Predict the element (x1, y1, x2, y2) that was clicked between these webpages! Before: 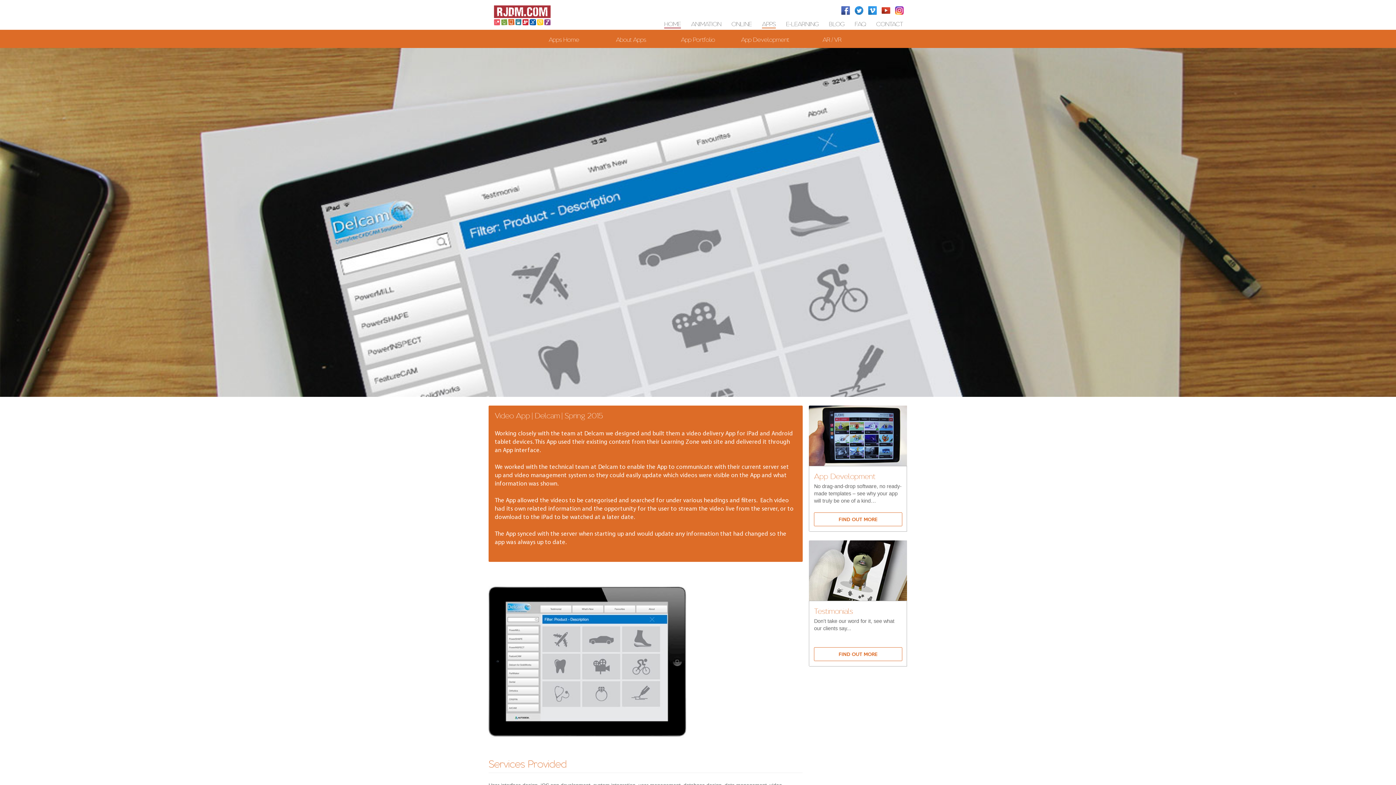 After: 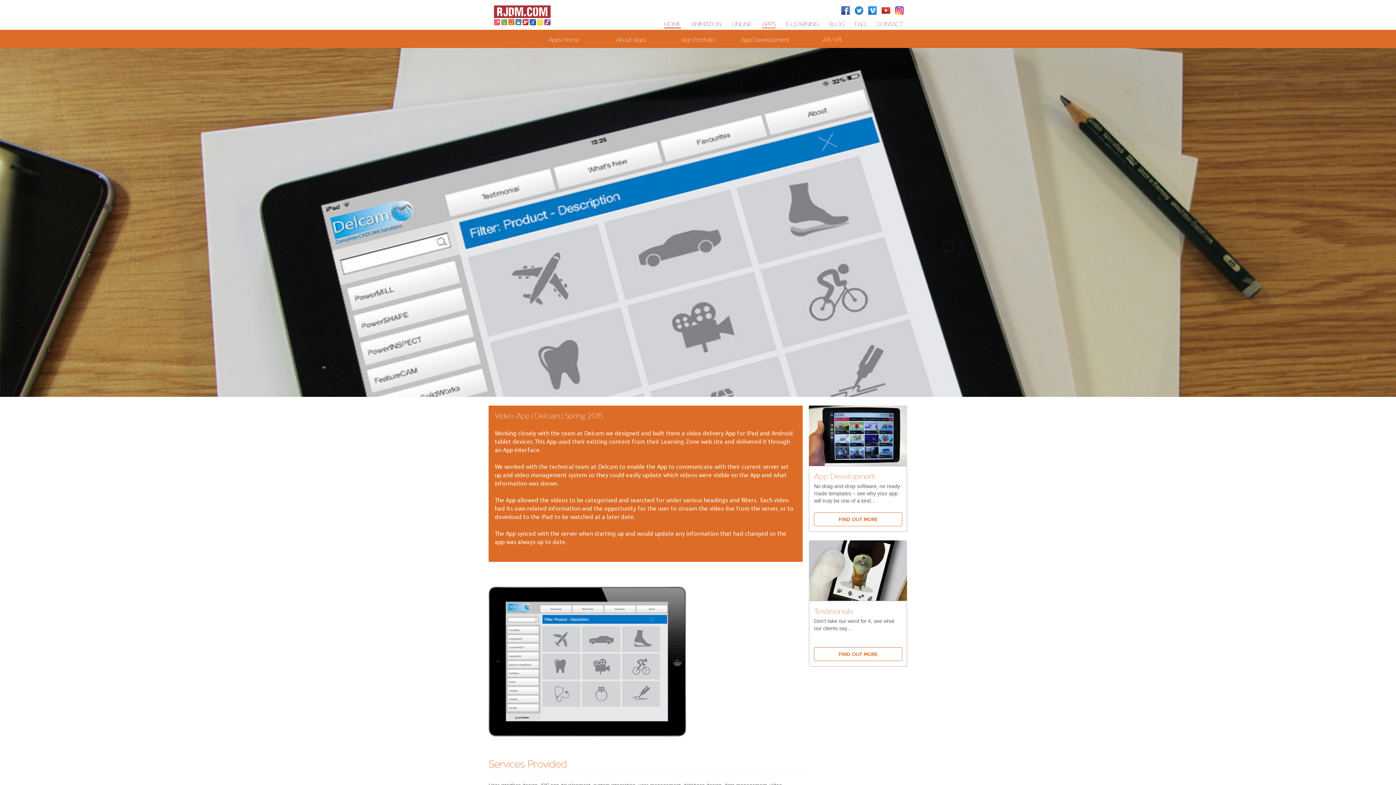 Action: bbox: (841, 6, 853, 14)